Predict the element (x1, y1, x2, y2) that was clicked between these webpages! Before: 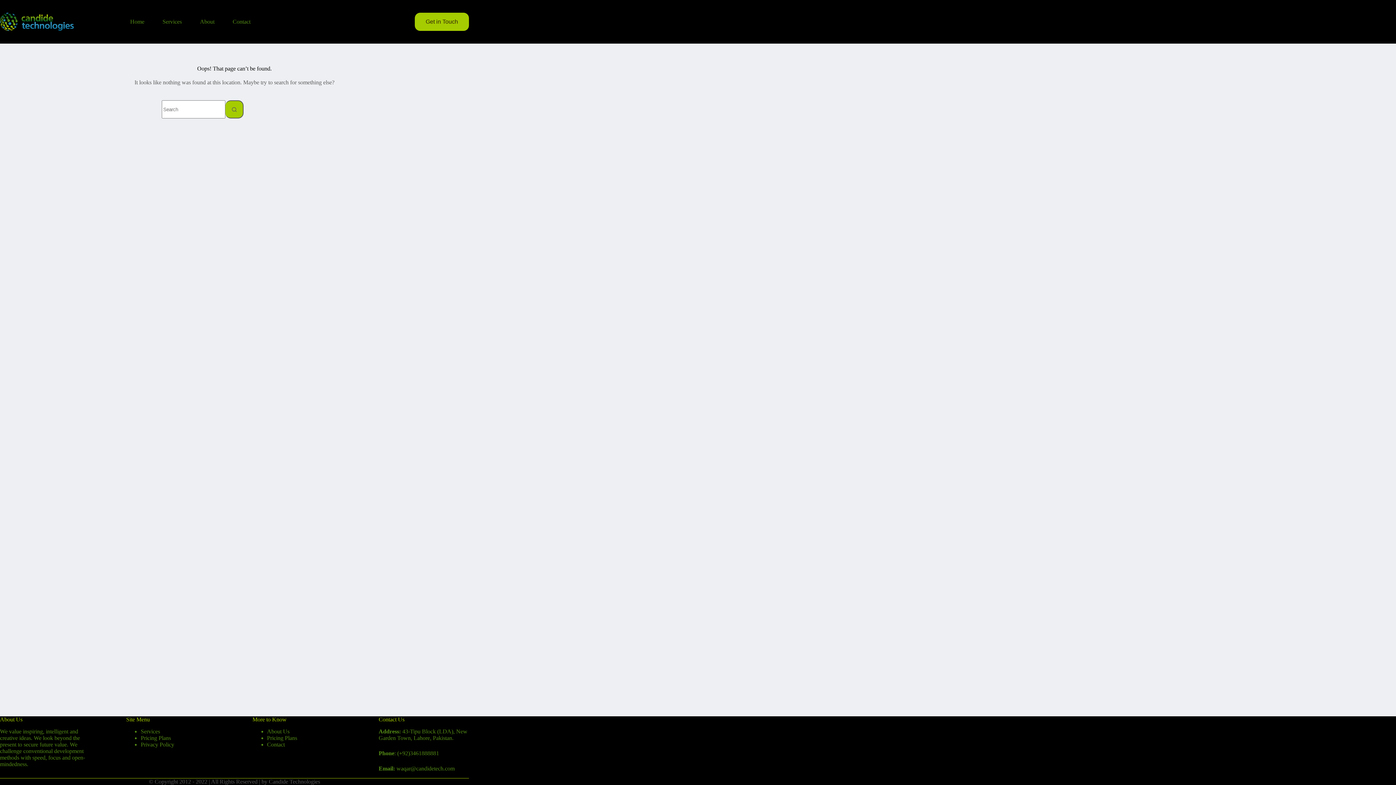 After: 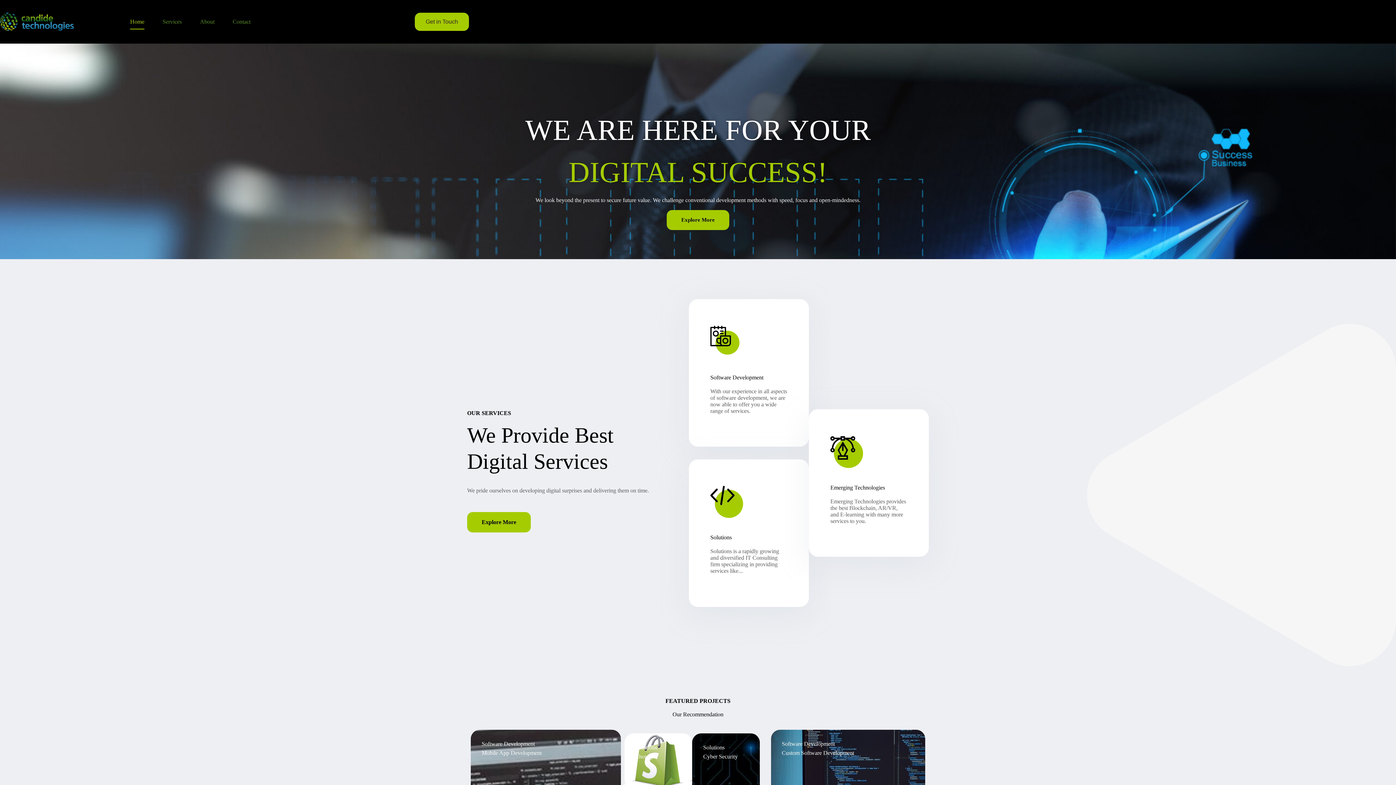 Action: label: Home bbox: (121, 14, 153, 29)